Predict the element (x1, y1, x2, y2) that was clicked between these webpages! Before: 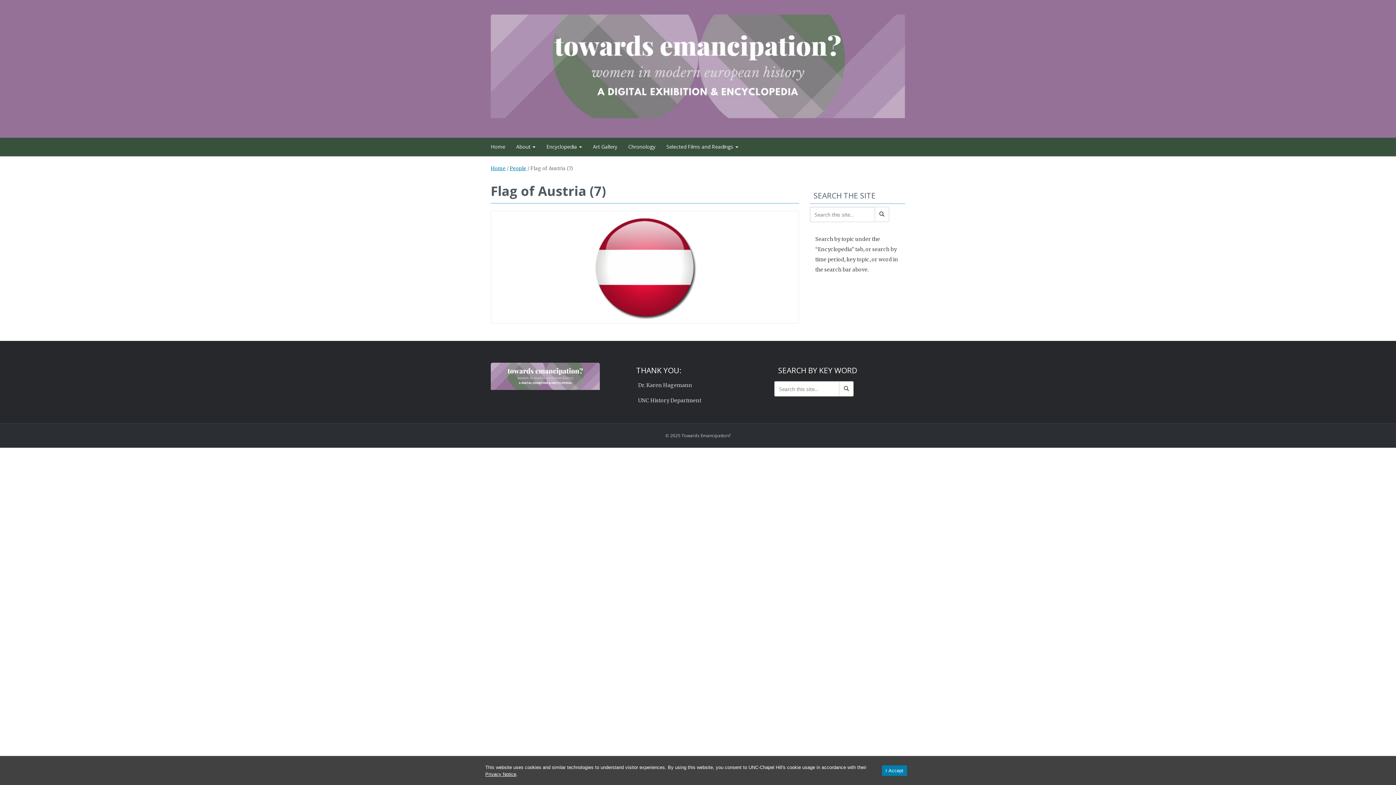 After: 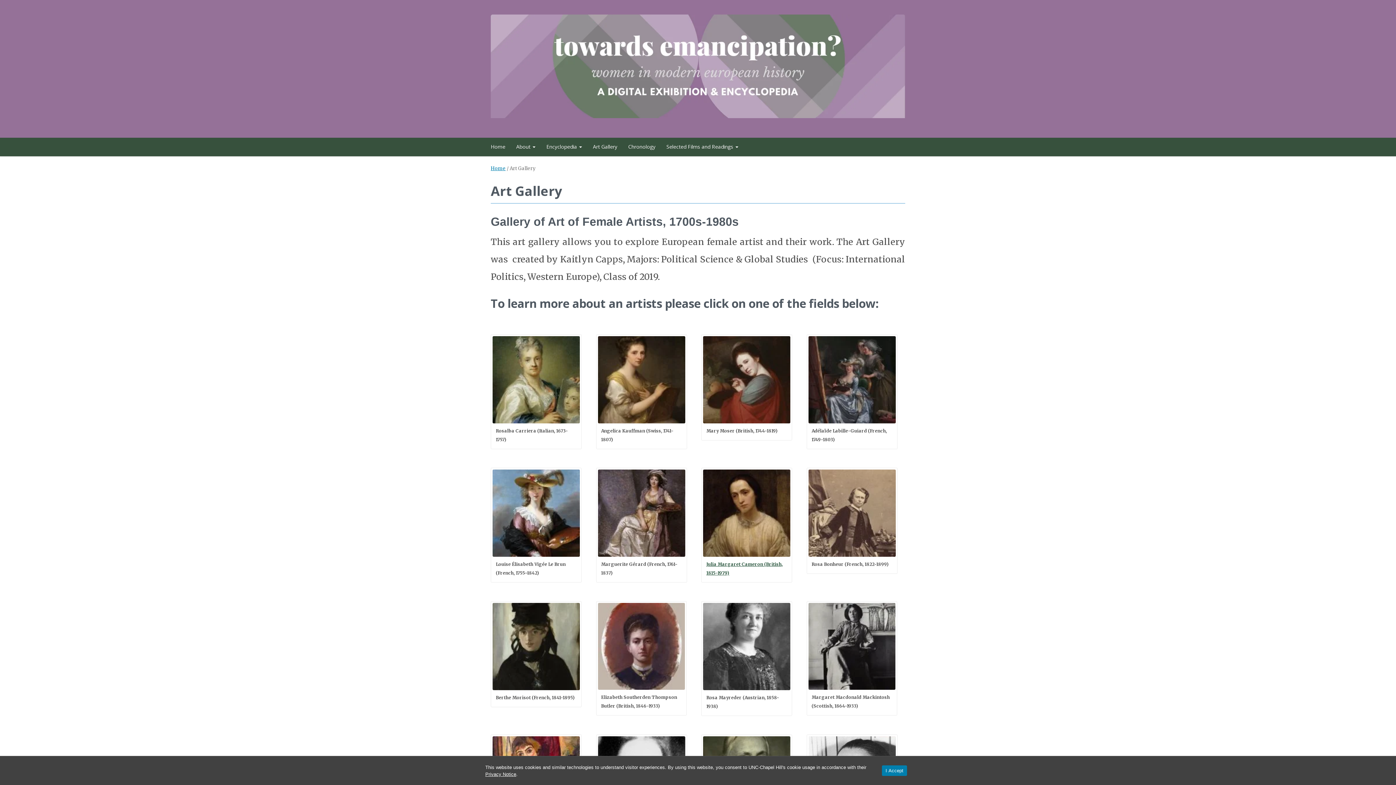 Action: bbox: (587, 137, 622, 156) label: Art Gallery